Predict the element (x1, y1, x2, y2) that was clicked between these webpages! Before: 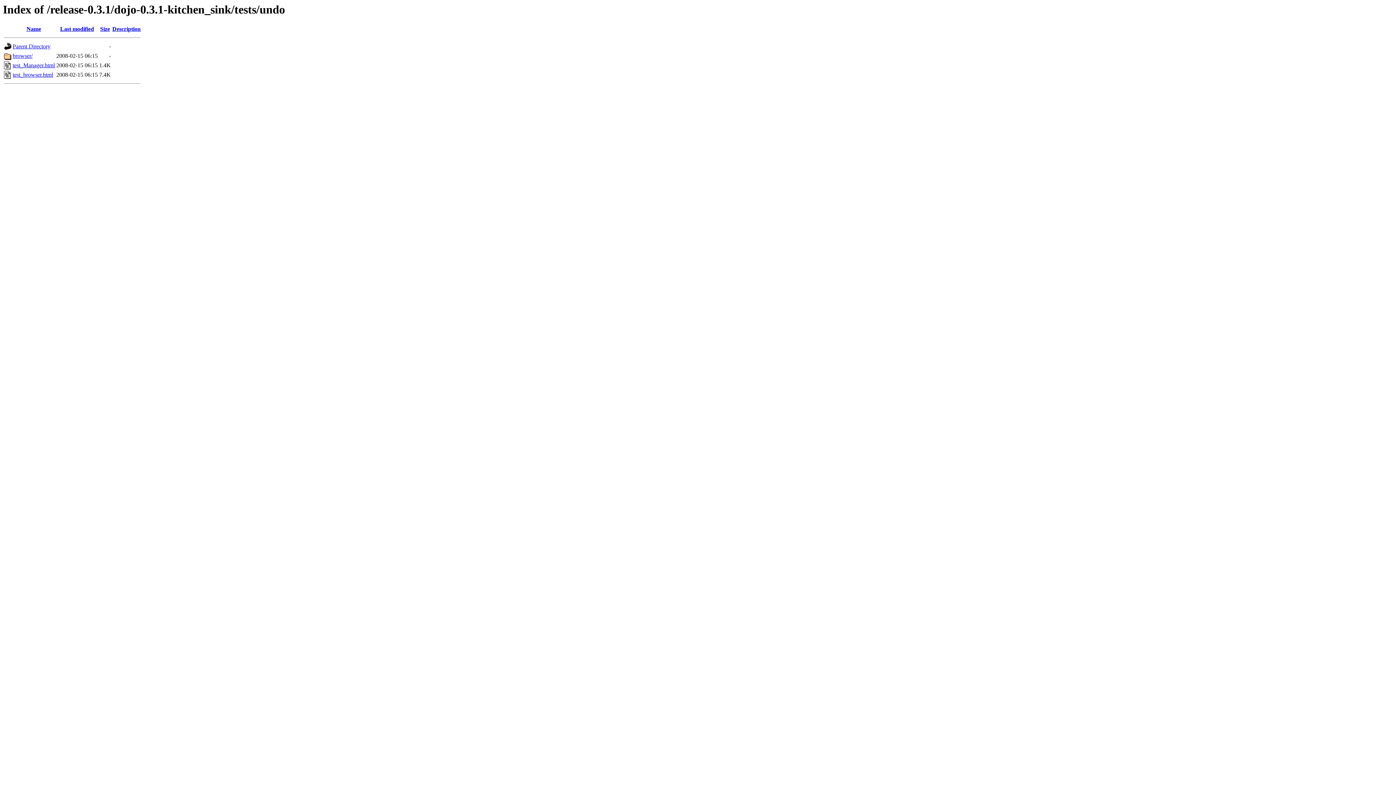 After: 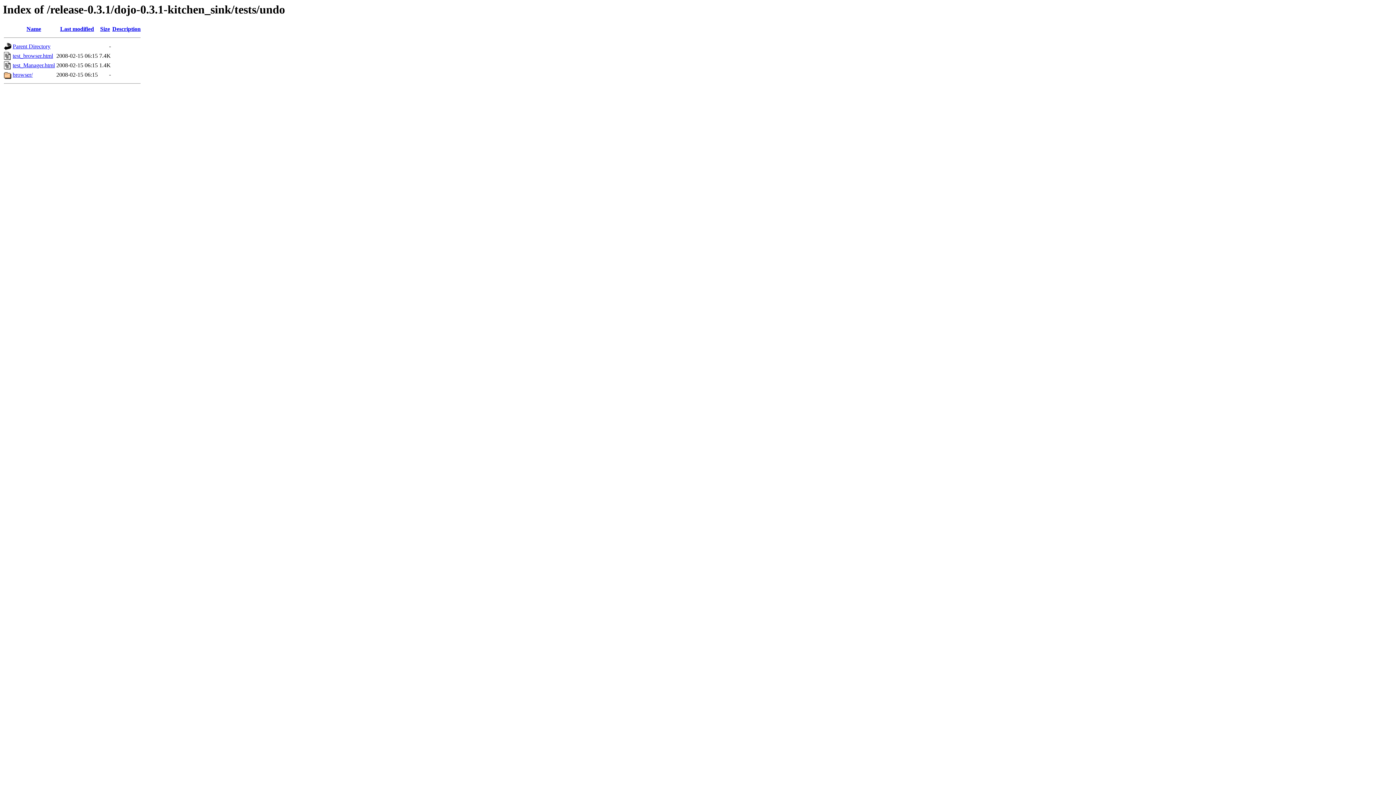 Action: bbox: (26, 25, 41, 32) label: Name